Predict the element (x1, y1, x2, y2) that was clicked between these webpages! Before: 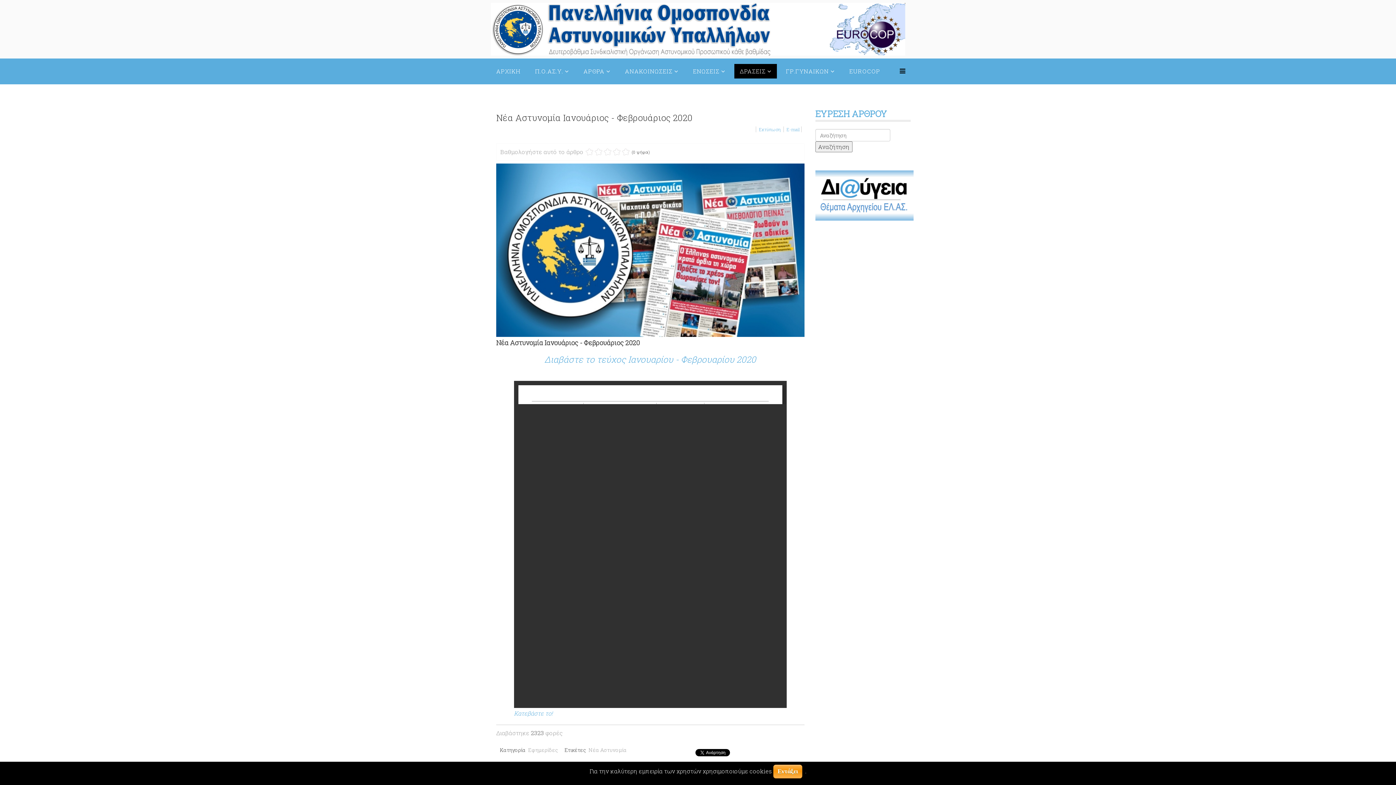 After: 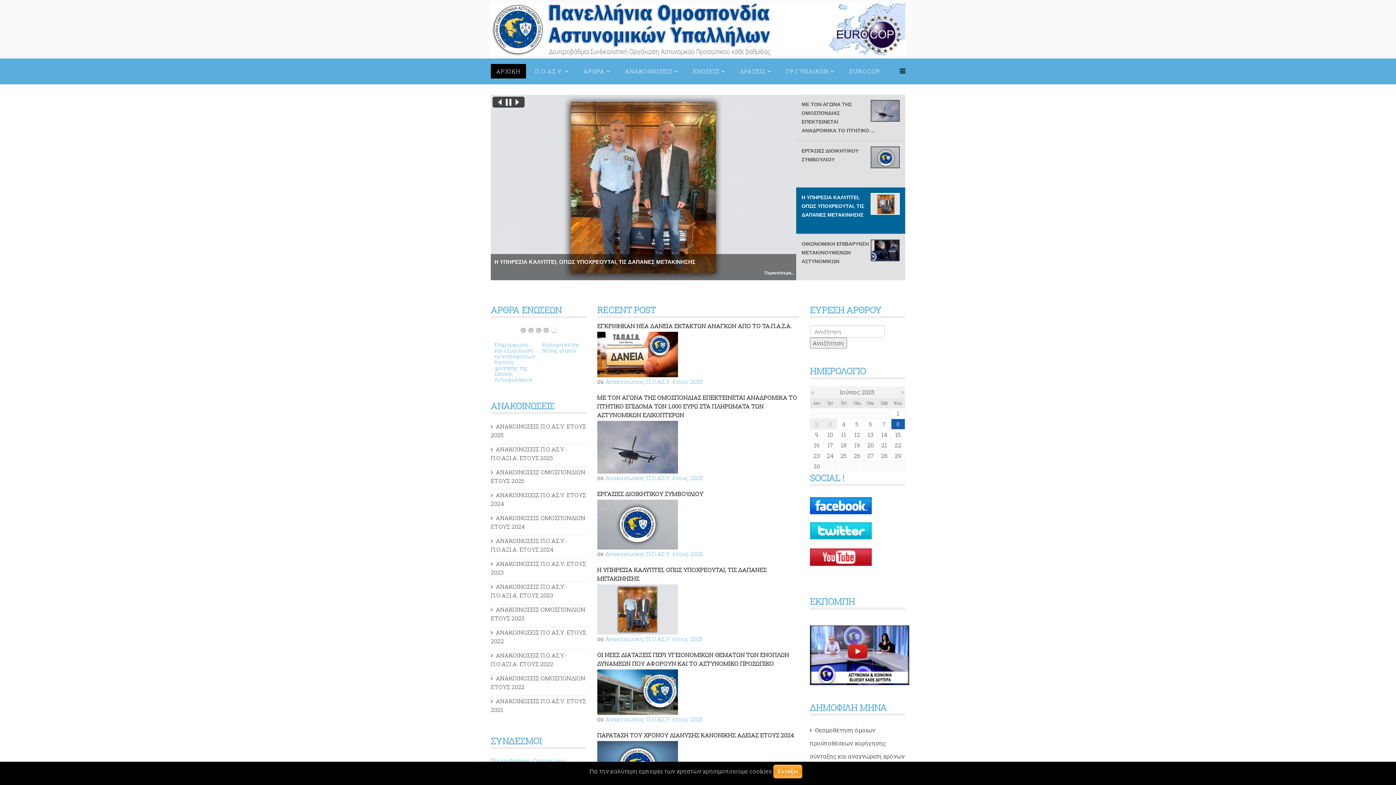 Action: bbox: (490, 2, 621, 55)